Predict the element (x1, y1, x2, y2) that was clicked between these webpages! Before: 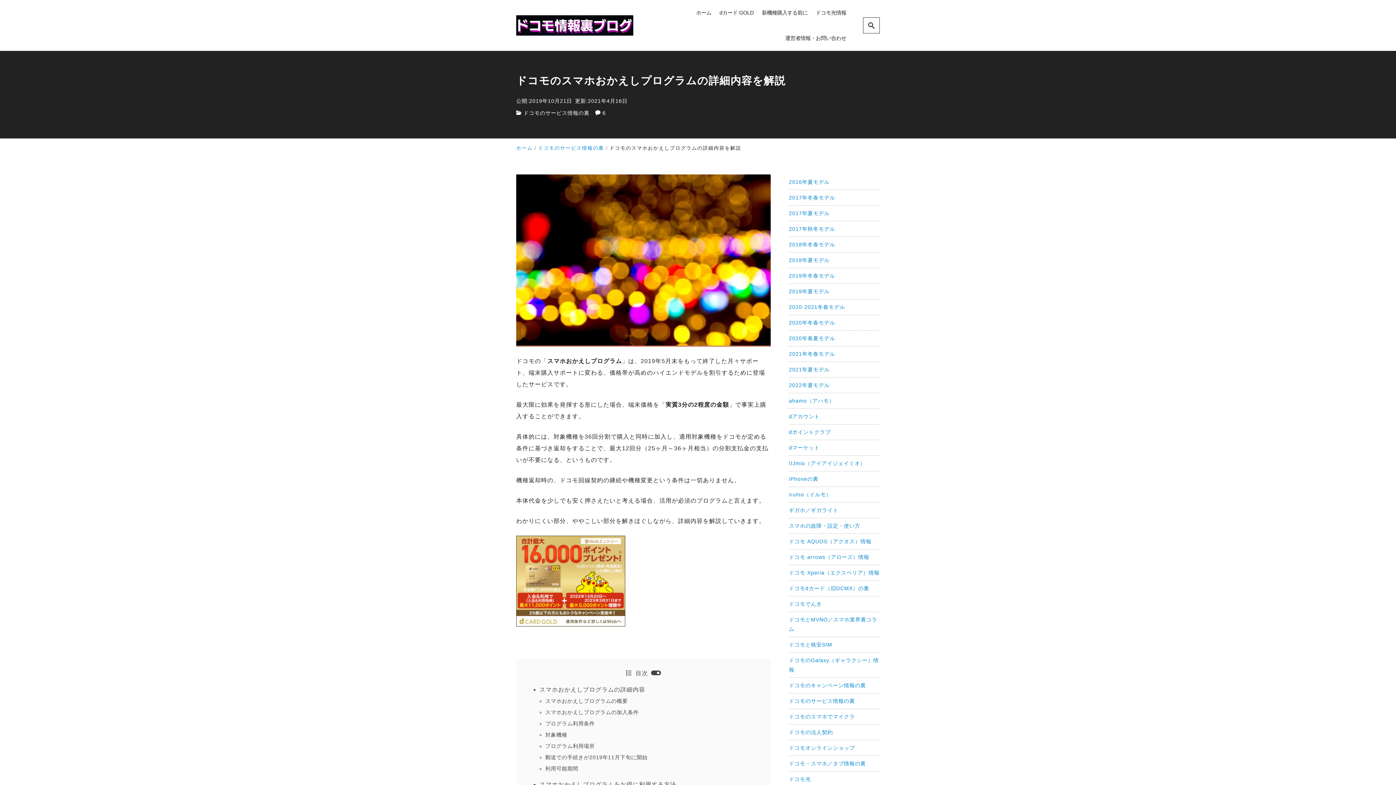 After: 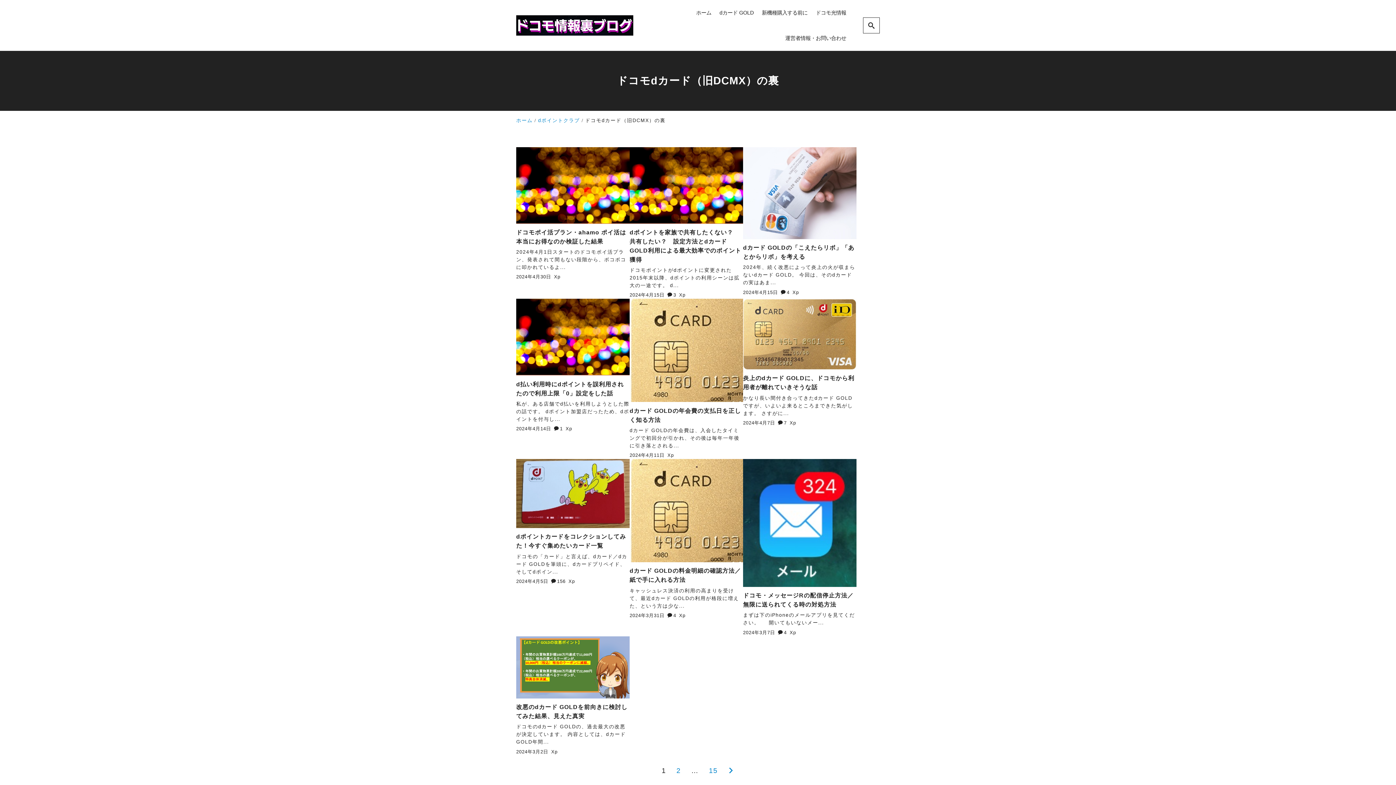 Action: label: ドコモdカード（旧DCMX）の裏 bbox: (789, 585, 869, 591)